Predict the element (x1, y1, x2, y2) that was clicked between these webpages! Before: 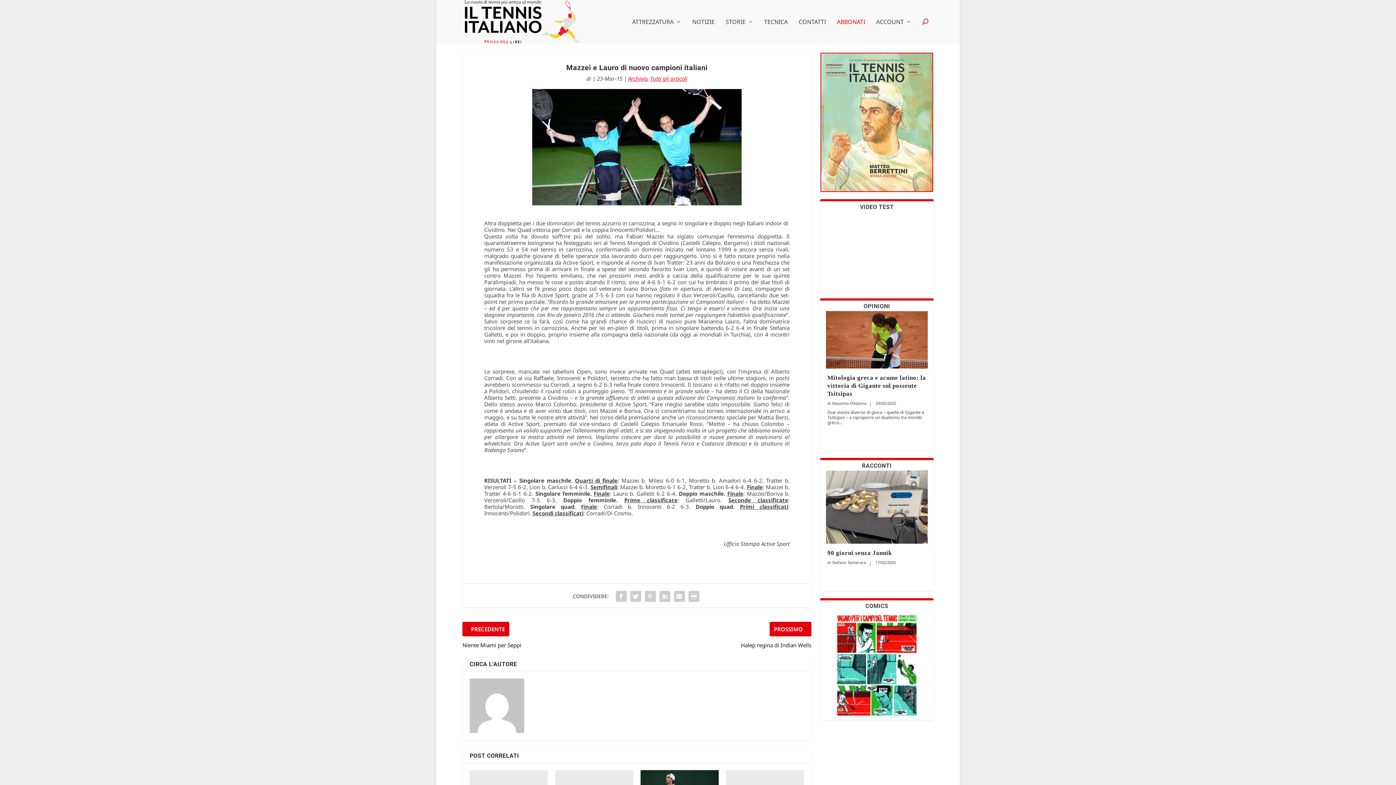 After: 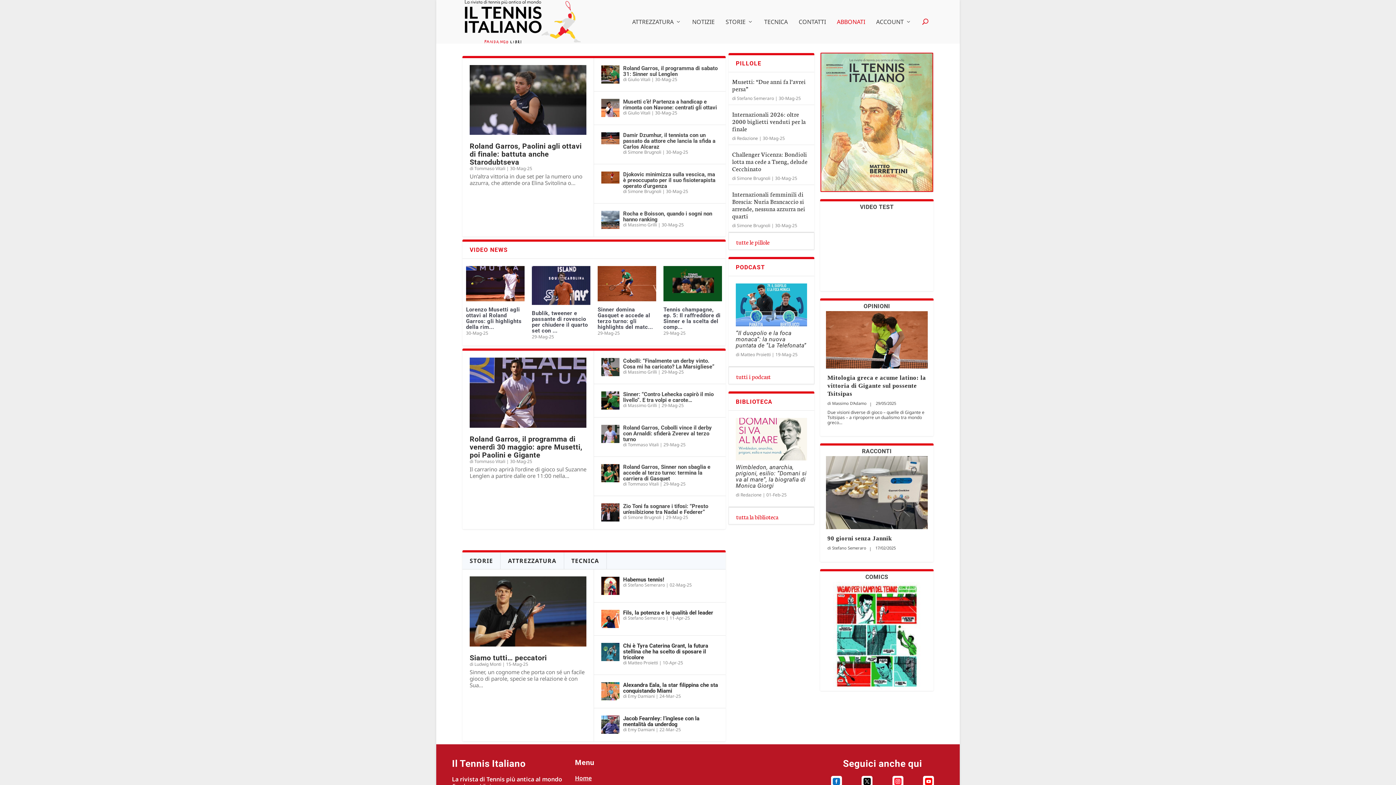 Action: bbox: (462, 0, 583, 43)